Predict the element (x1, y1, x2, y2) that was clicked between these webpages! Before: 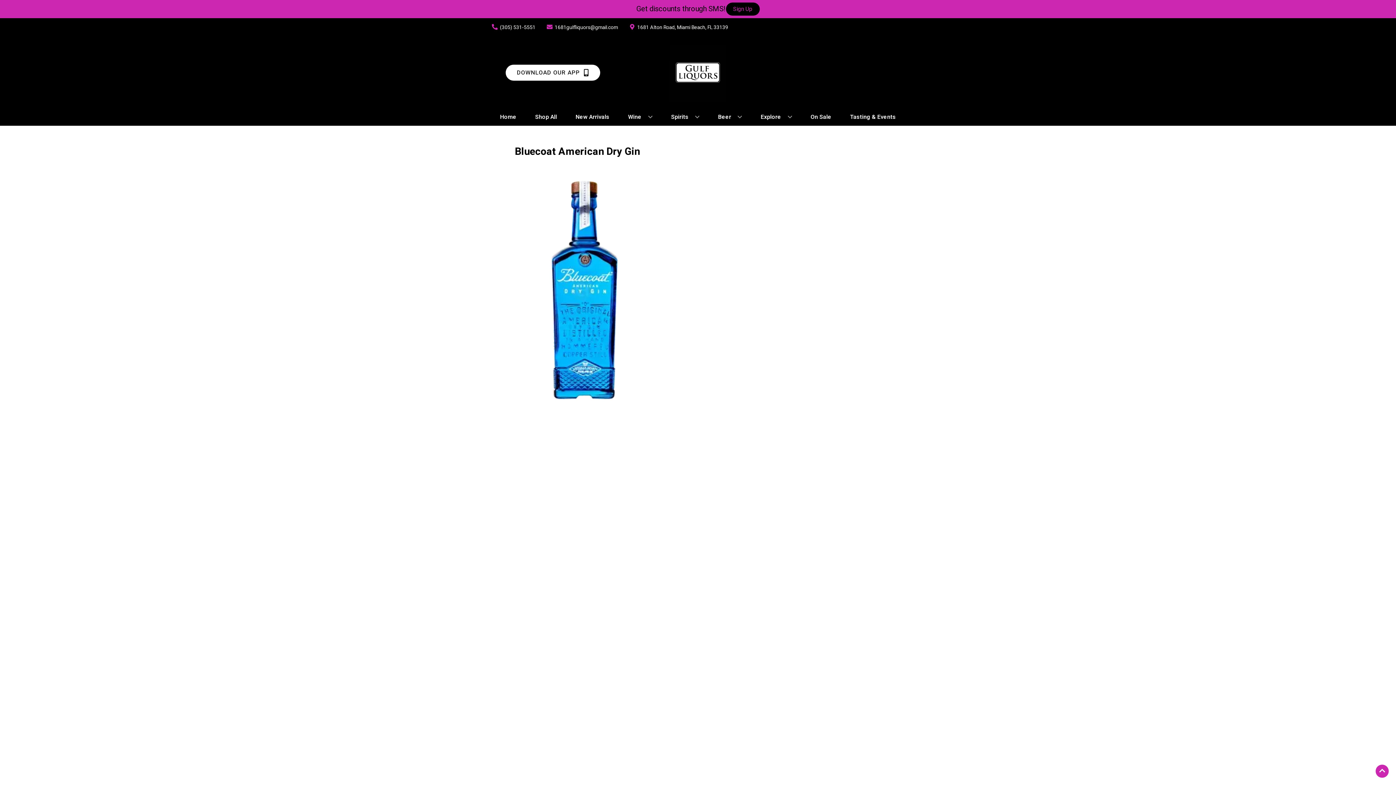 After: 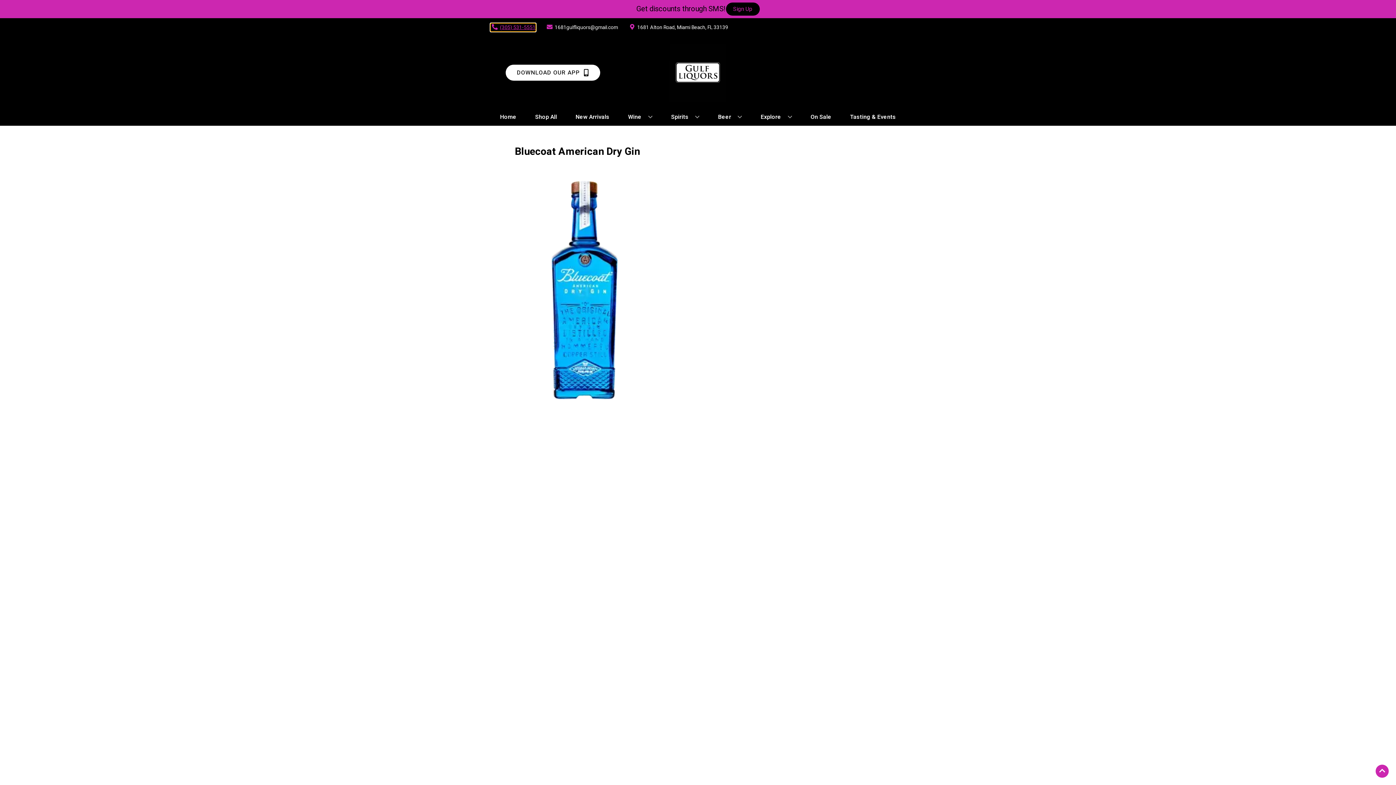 Action: label: Store number is (305) 531-5551 Clicking will open a link in a new tab bbox: (490, 23, 535, 31)